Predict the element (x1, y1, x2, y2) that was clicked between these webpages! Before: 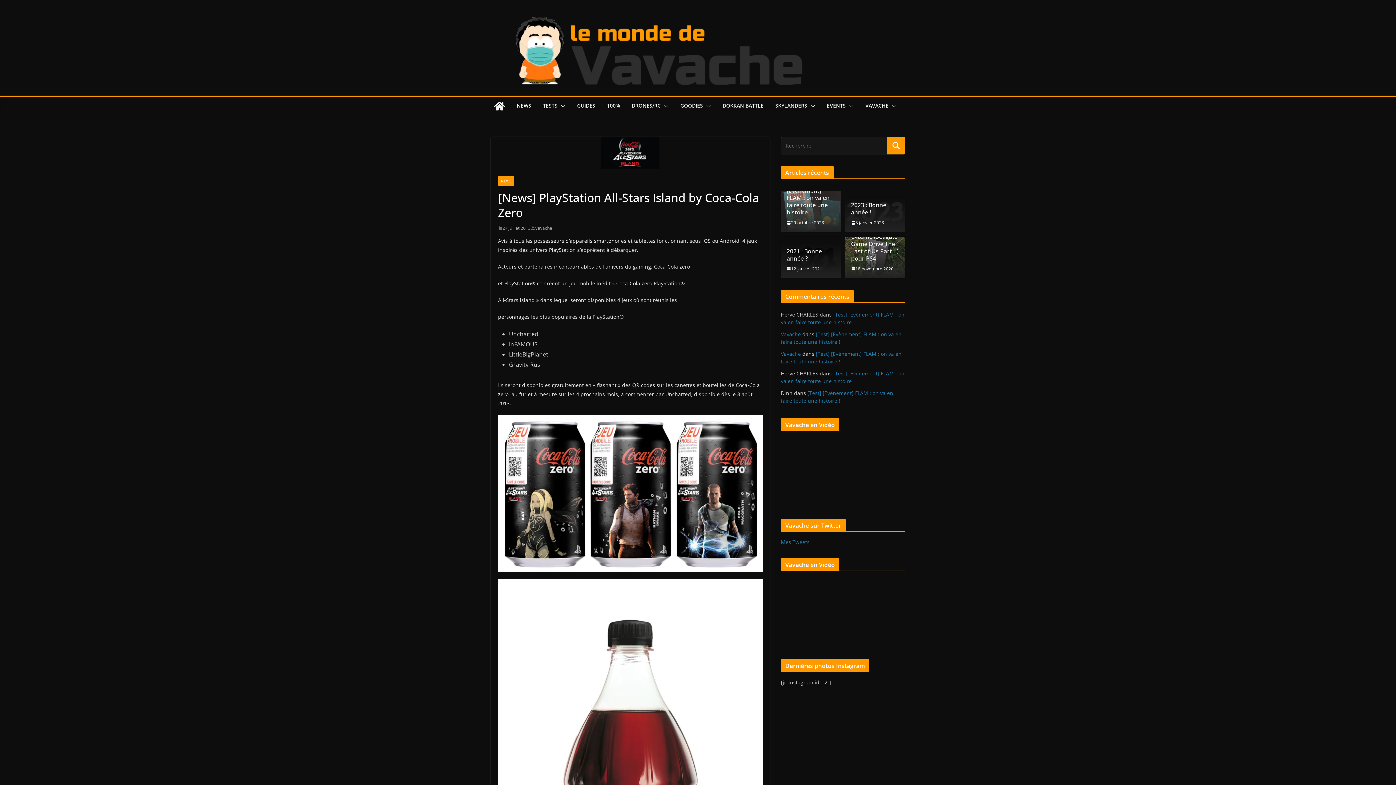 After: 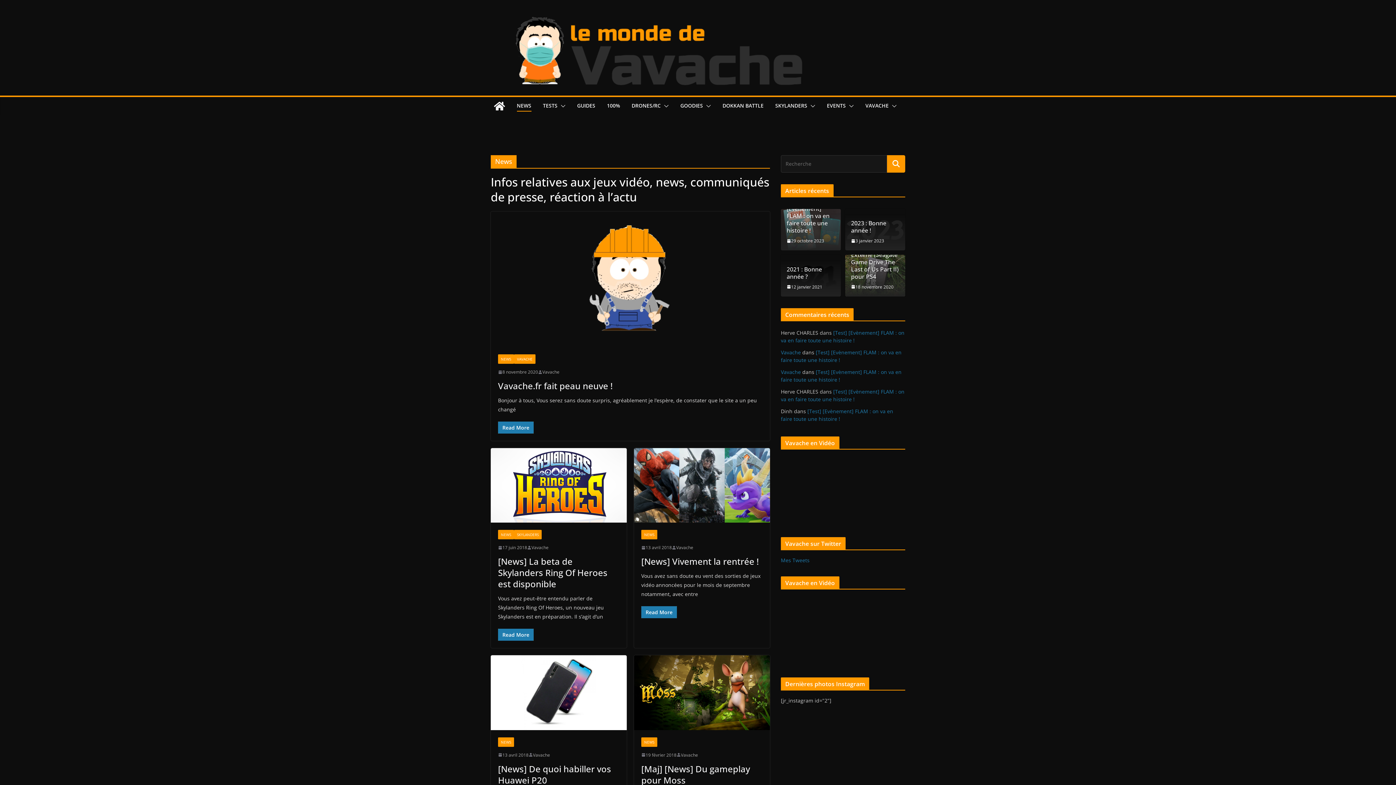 Action: bbox: (498, 176, 514, 185) label: NEWS